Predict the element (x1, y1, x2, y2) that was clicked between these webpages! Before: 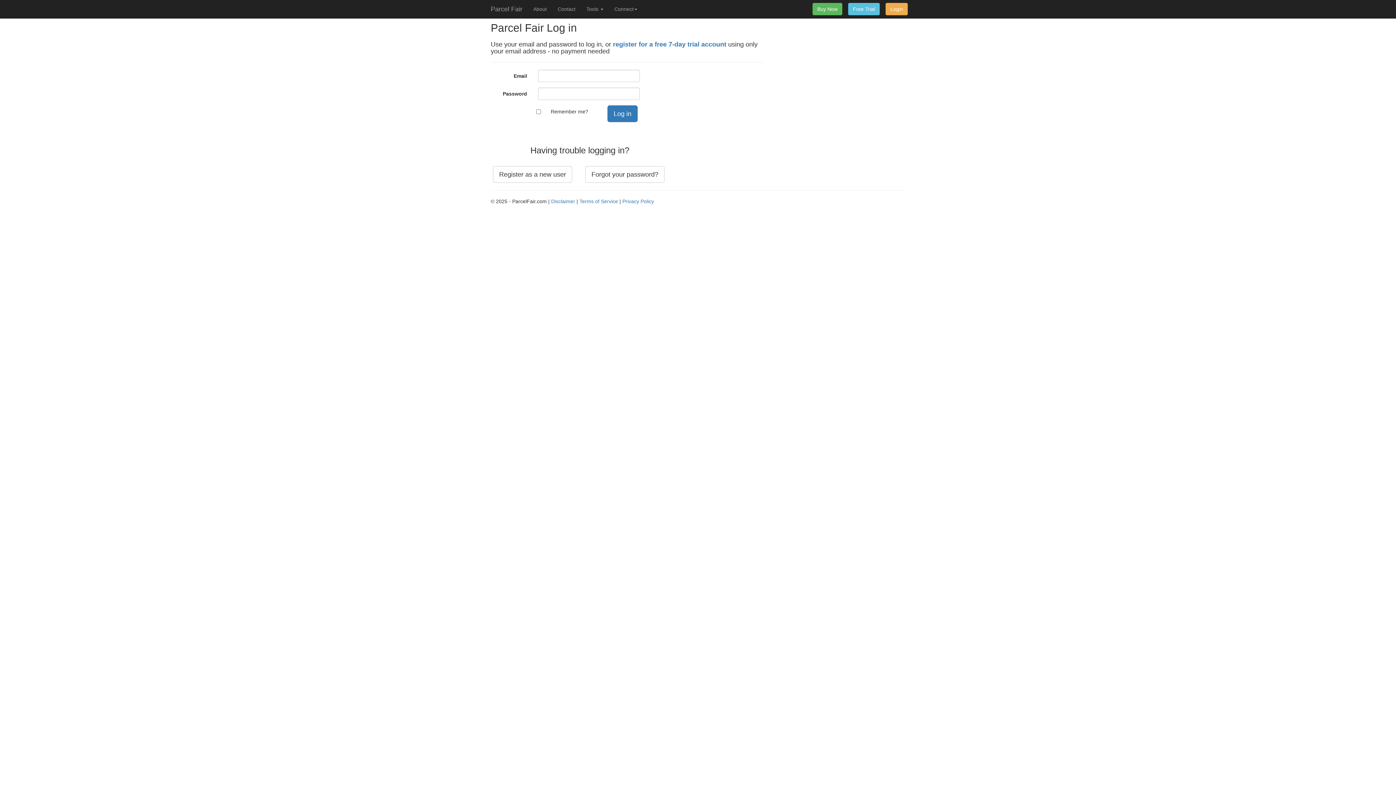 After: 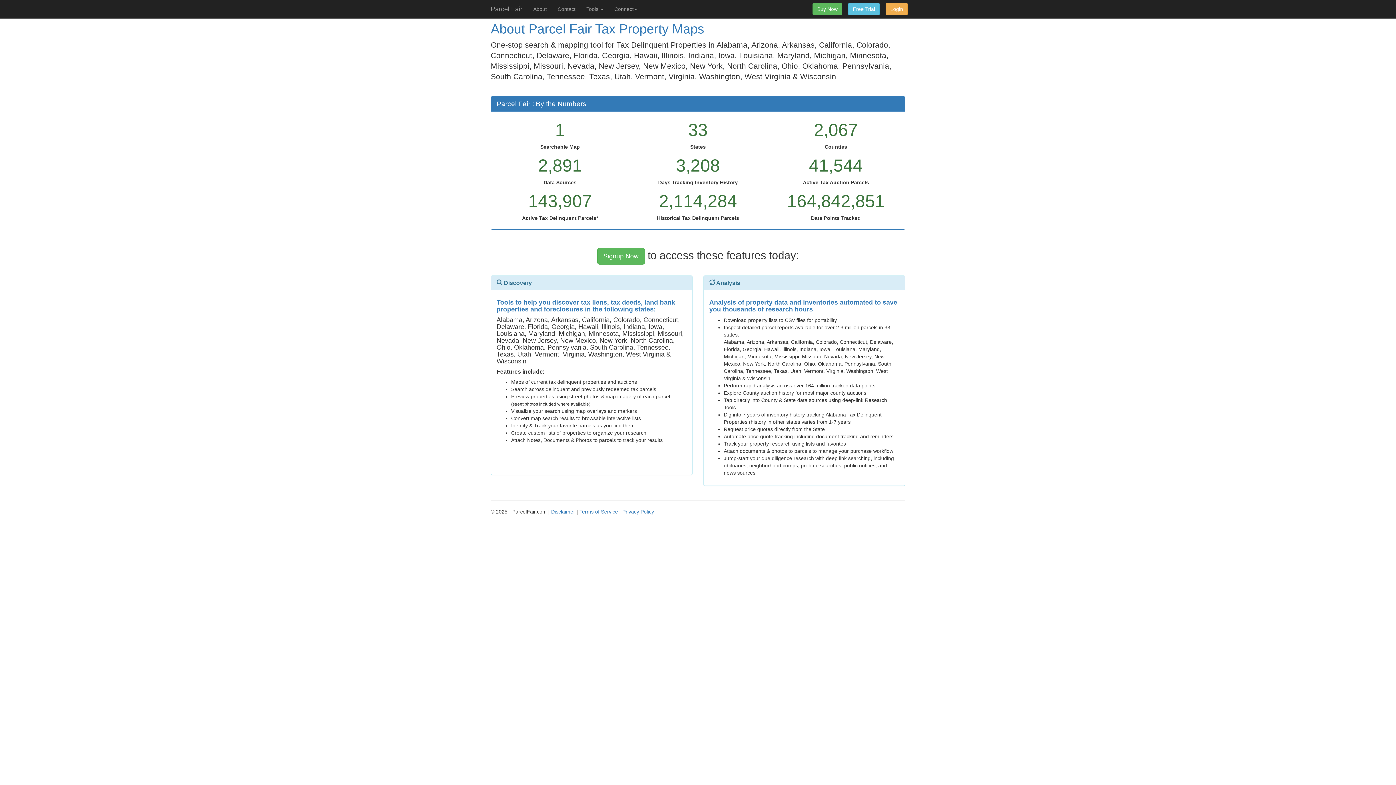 Action: bbox: (528, 0, 552, 18) label: About